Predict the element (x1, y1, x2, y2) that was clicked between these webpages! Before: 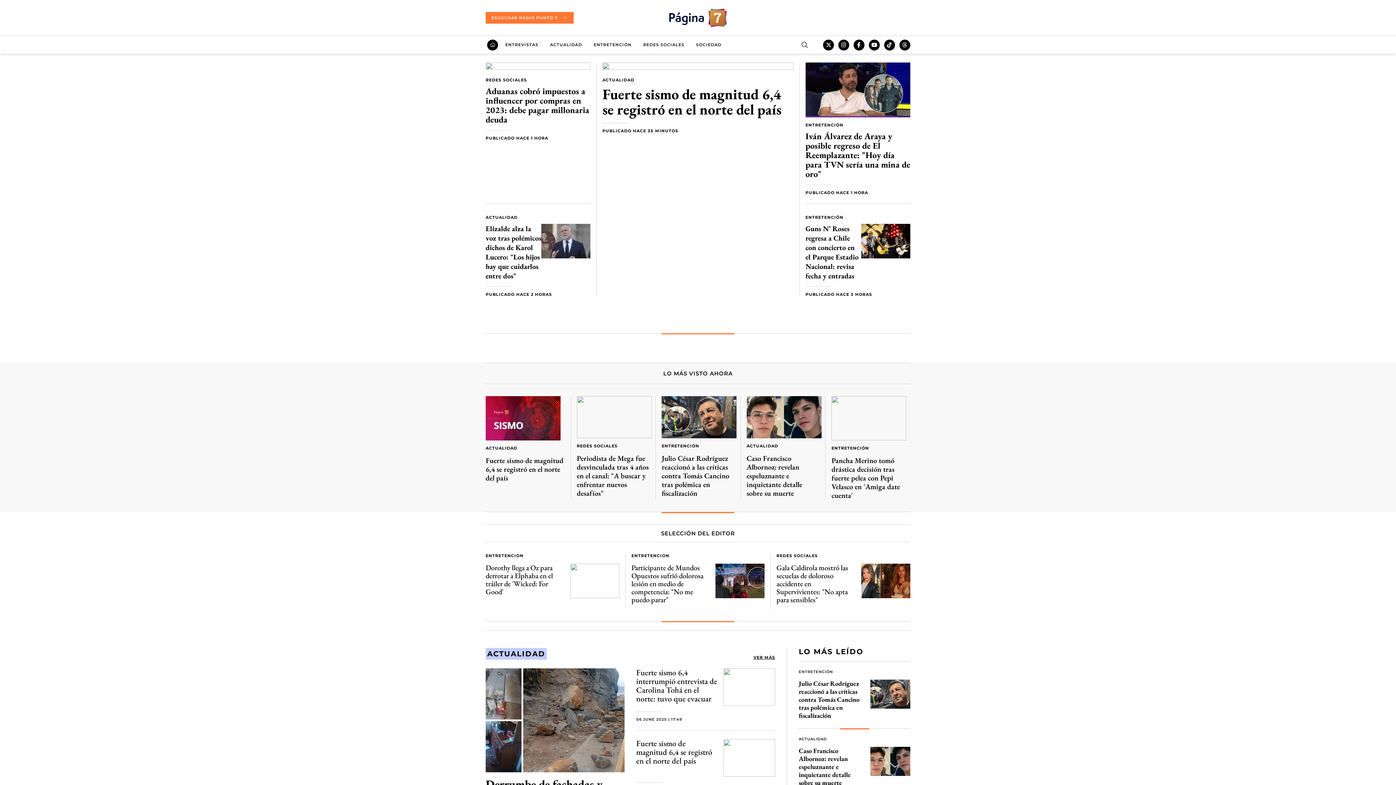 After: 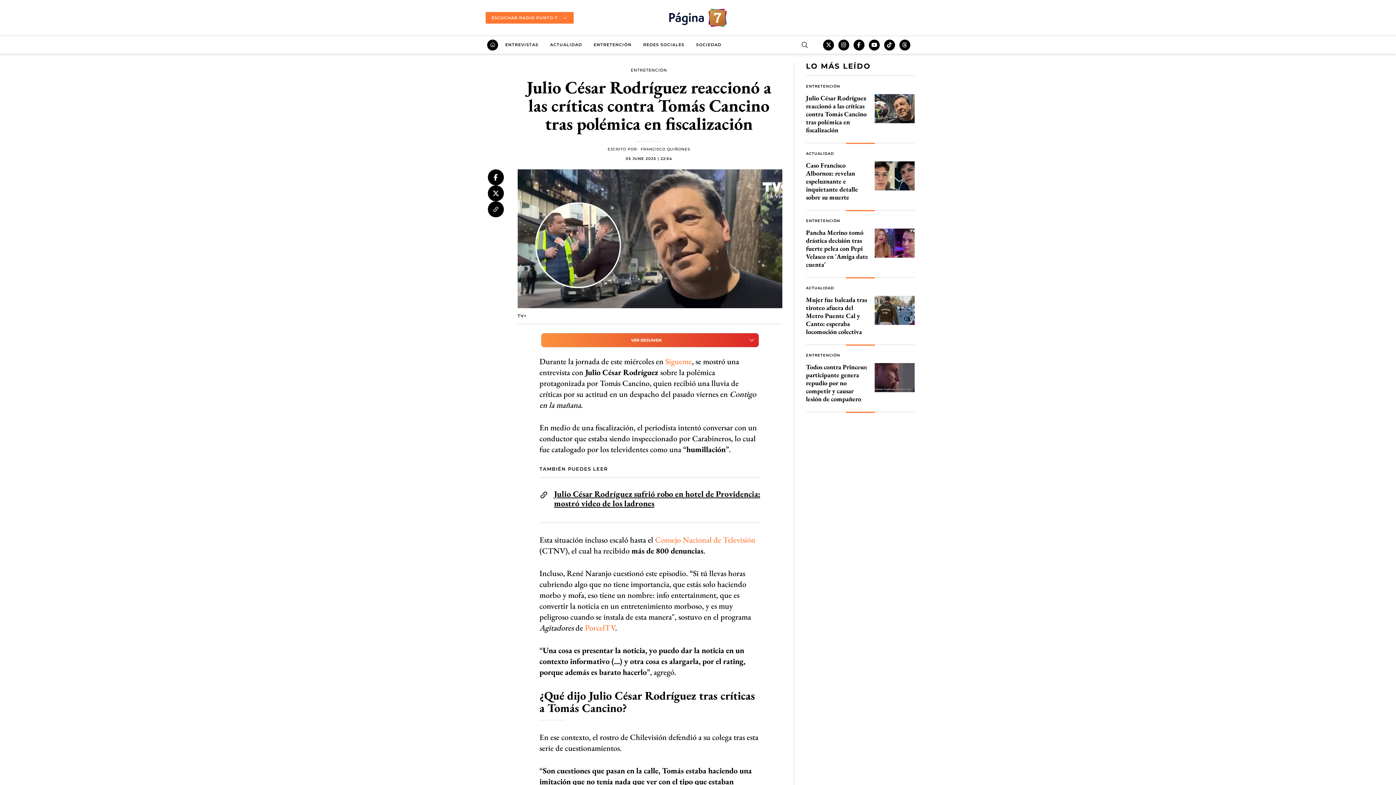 Action: label: ENTRETENCIÓN

Julio César Rodríguez reaccionó a las críticas contra Tomás Cancino tras polémica en fiscalización bbox: (661, 396, 734, 497)